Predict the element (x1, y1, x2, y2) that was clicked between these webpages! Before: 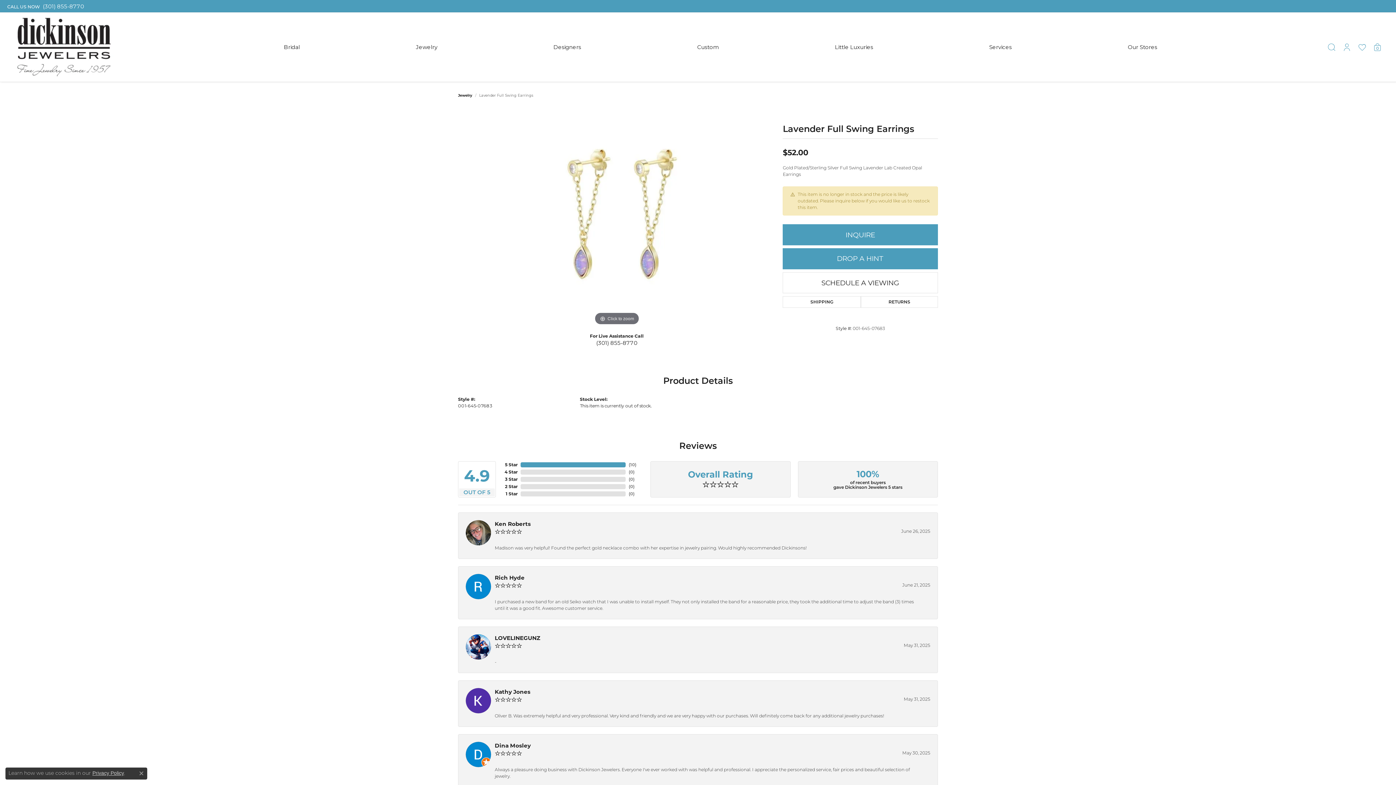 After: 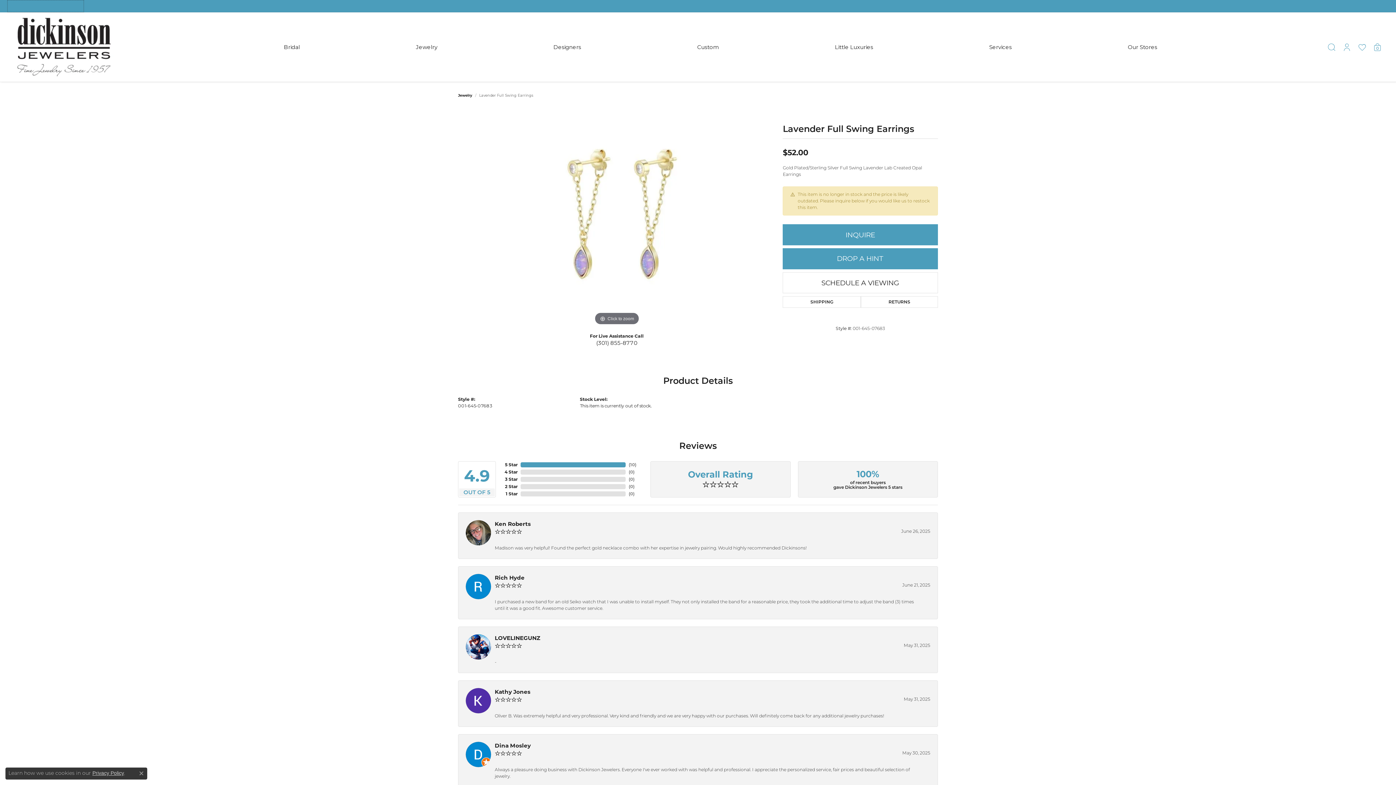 Action: label: CALL US NOW(301) 855-8770 bbox: (7, 0, 84, 12)